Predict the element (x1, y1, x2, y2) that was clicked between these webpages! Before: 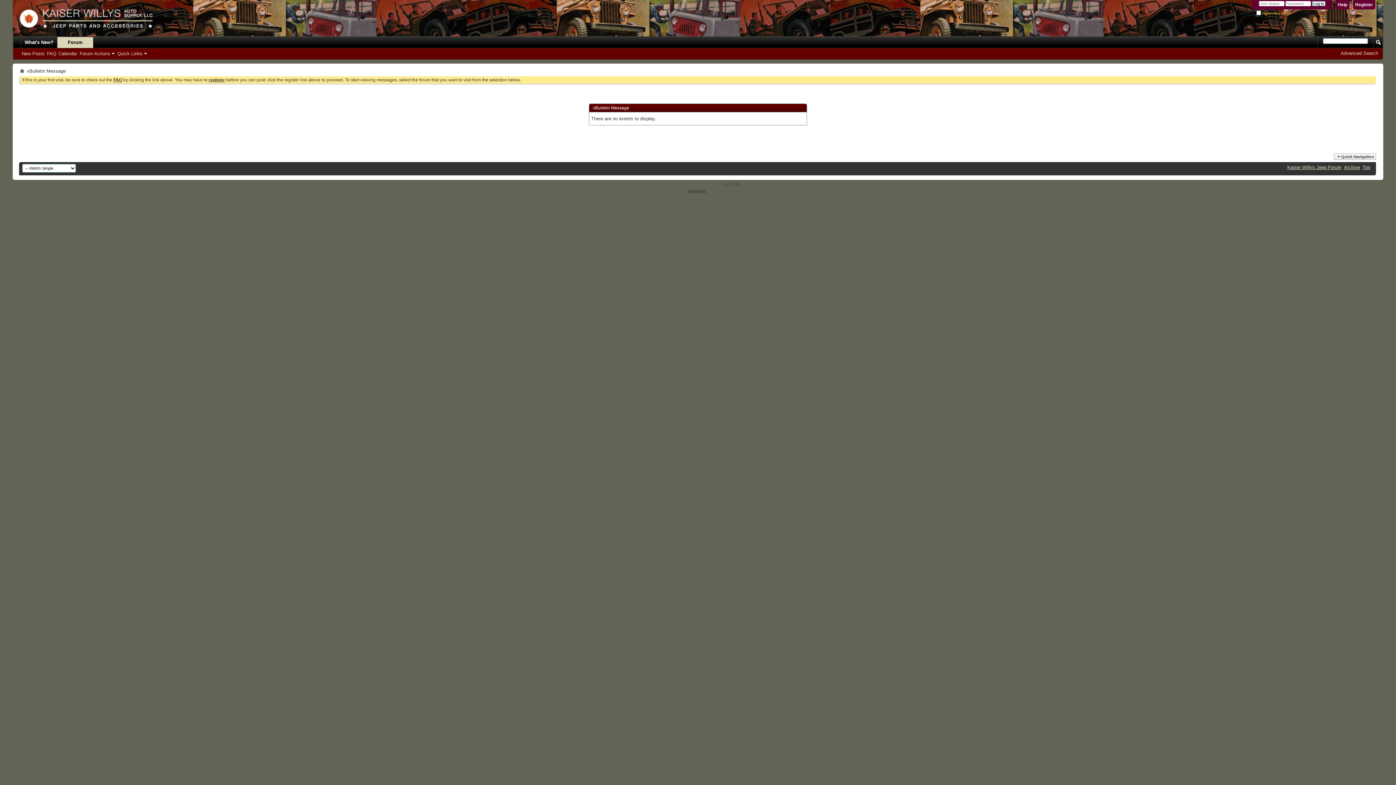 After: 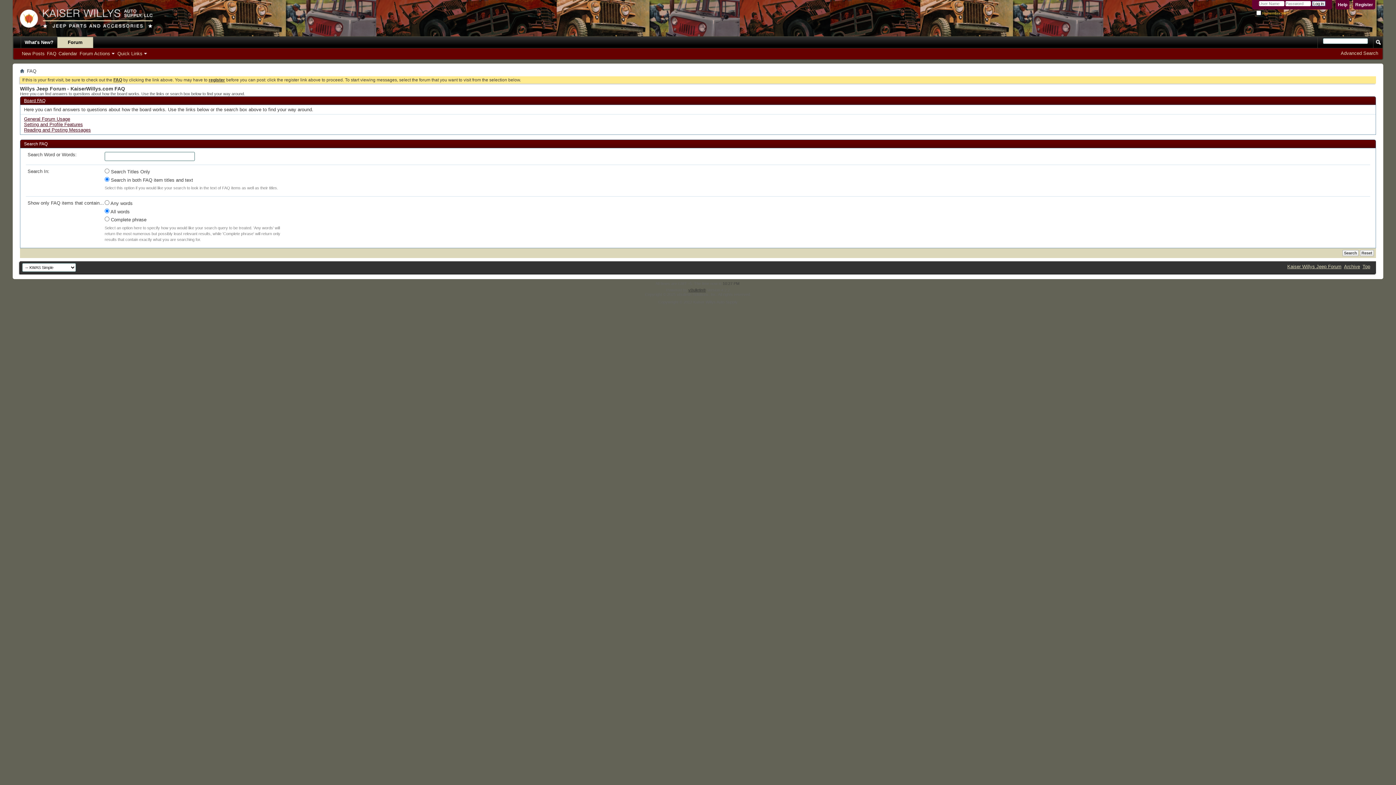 Action: bbox: (45, 50, 57, 56) label: FAQ